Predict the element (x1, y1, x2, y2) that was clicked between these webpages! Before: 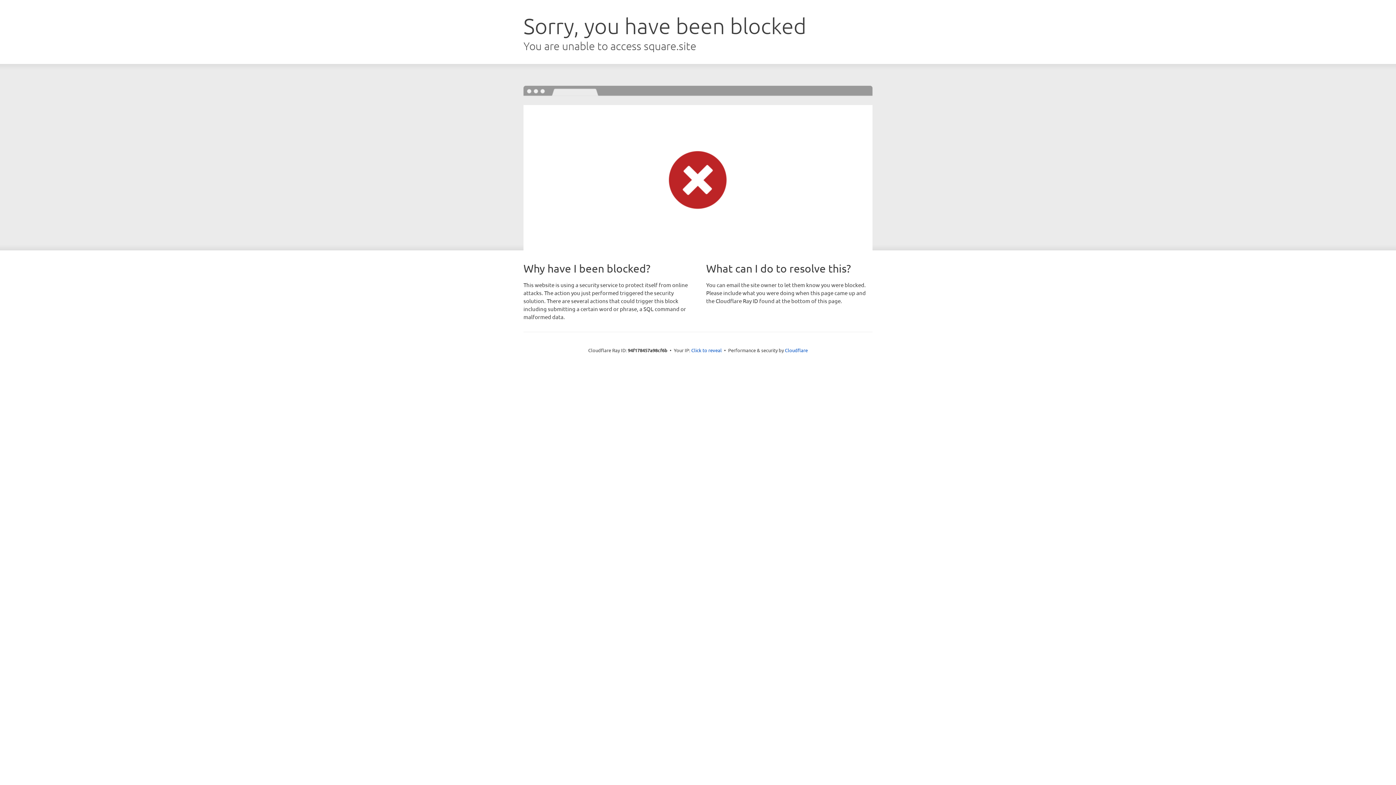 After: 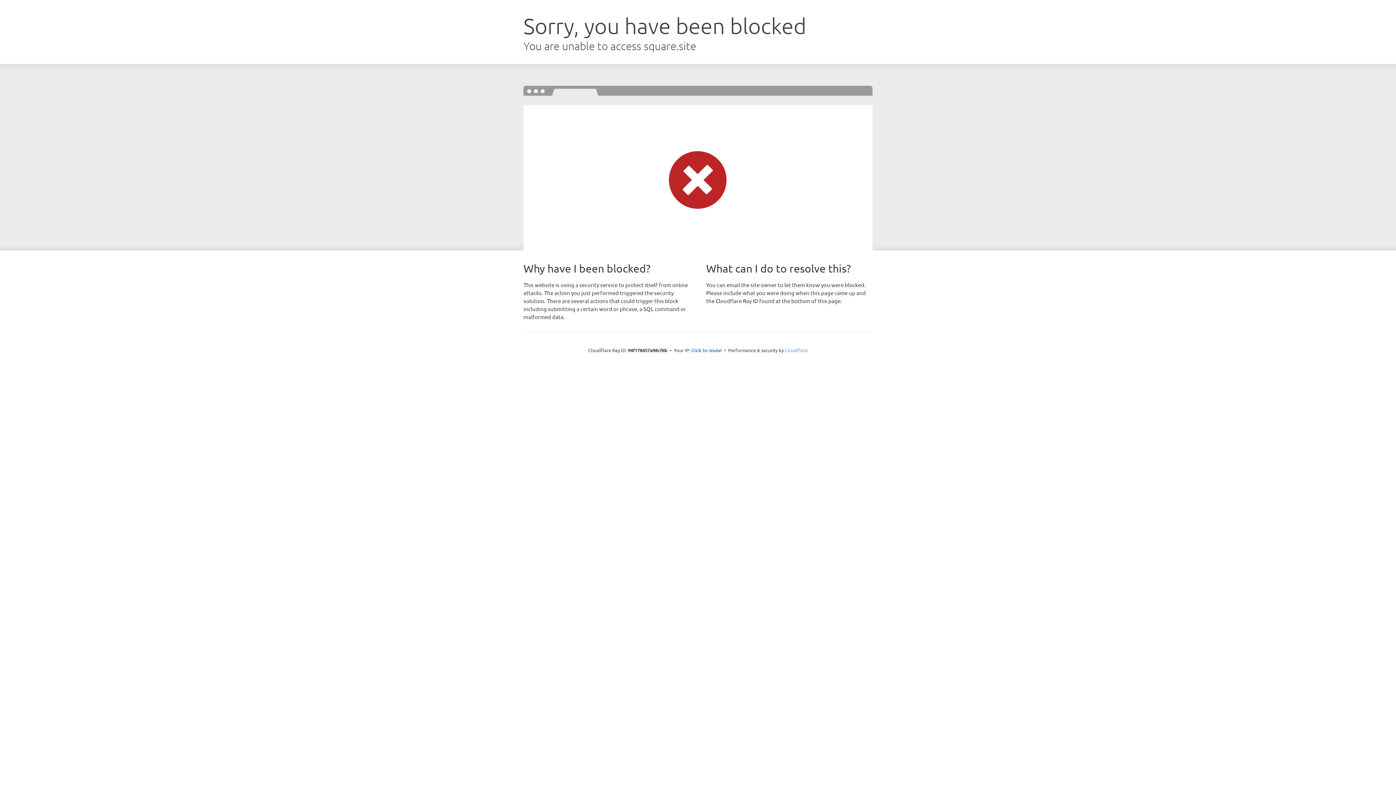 Action: bbox: (785, 347, 808, 353) label: Cloudflare